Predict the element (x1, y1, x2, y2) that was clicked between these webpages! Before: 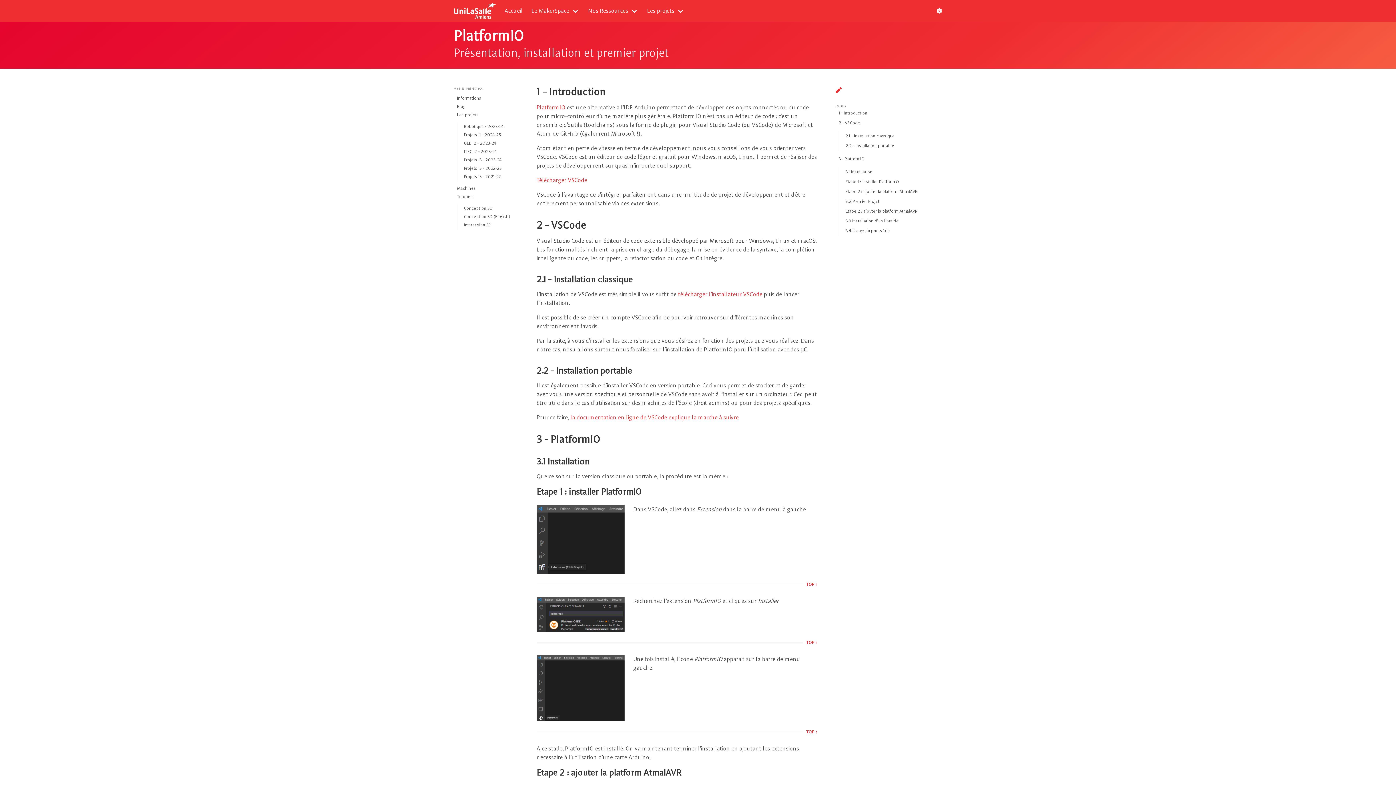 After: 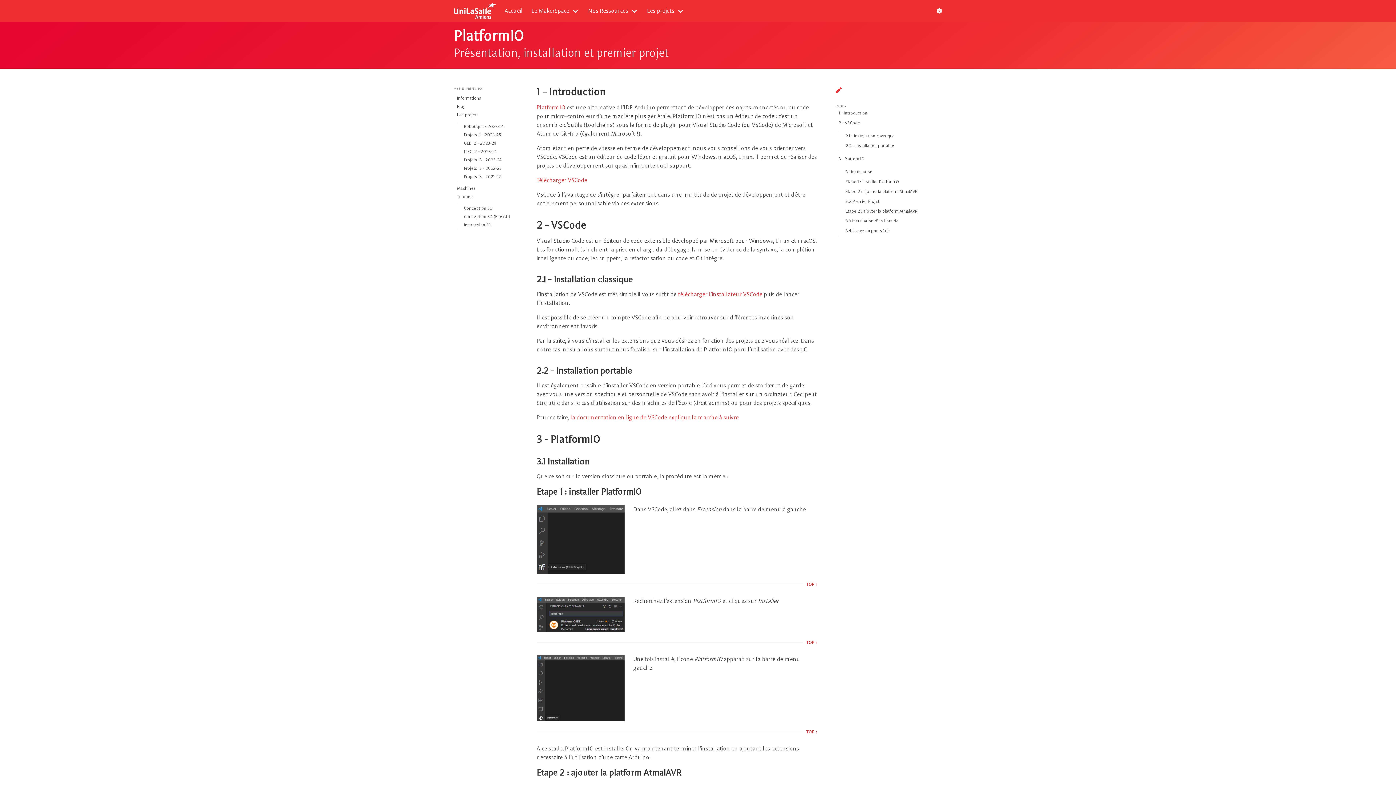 Action: bbox: (536, 626, 624, 633)